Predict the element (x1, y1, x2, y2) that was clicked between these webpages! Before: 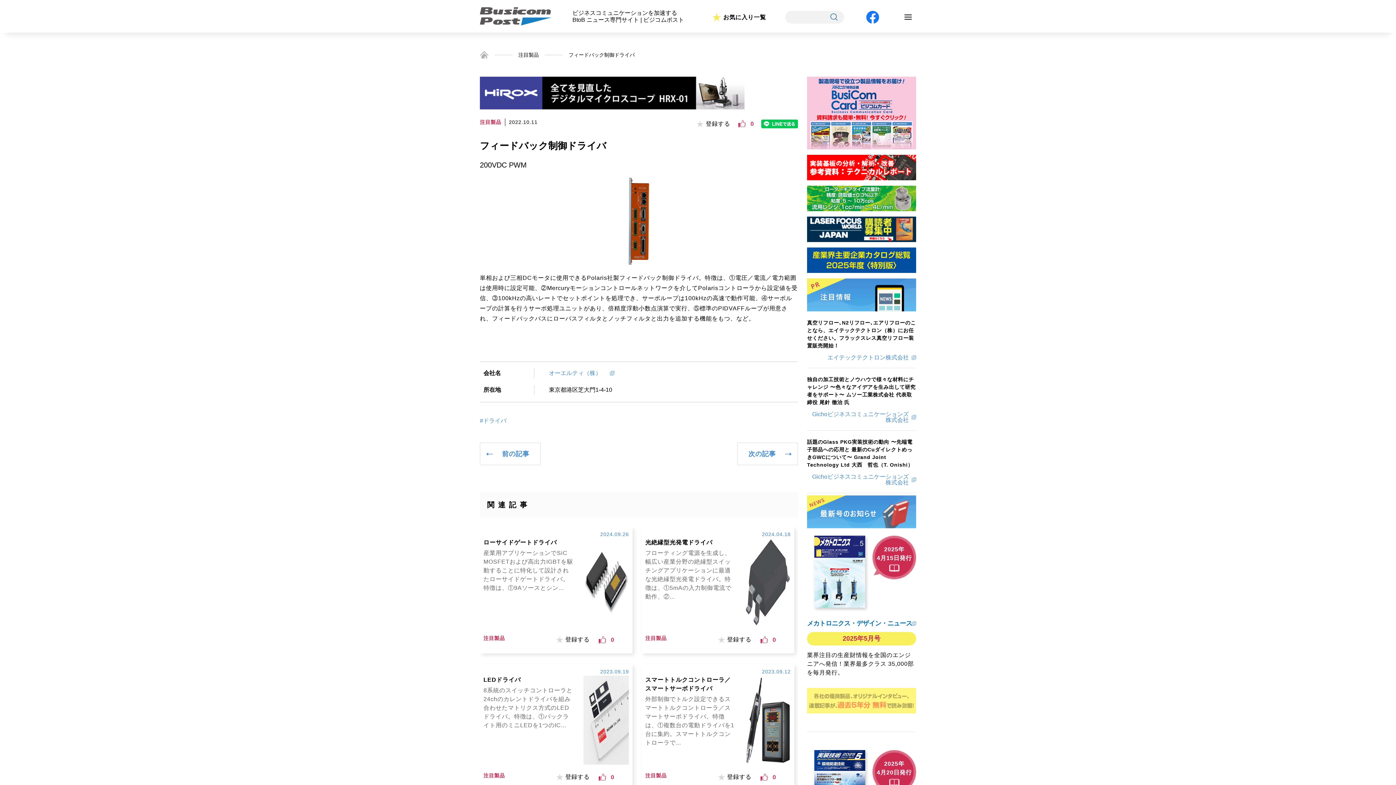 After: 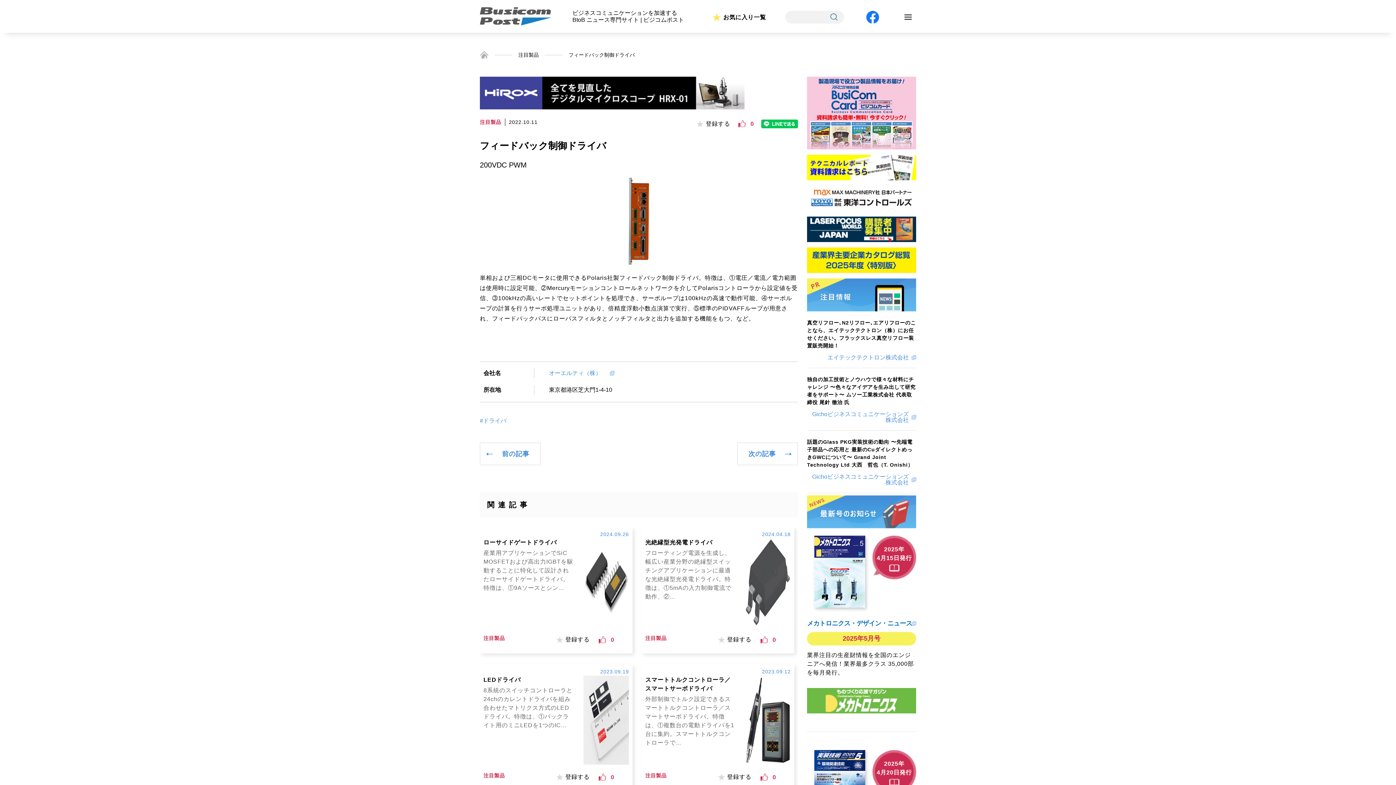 Action: bbox: (807, 236, 916, 242)